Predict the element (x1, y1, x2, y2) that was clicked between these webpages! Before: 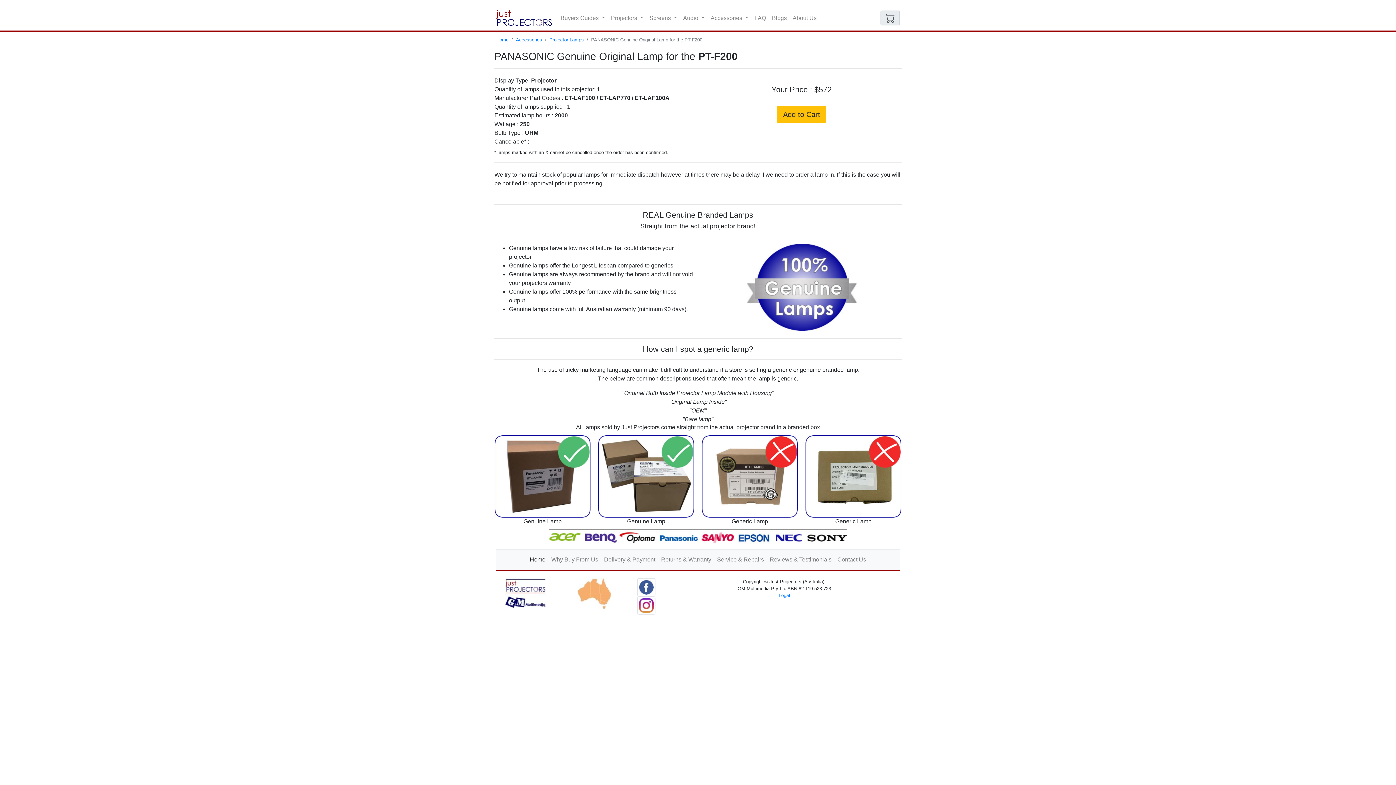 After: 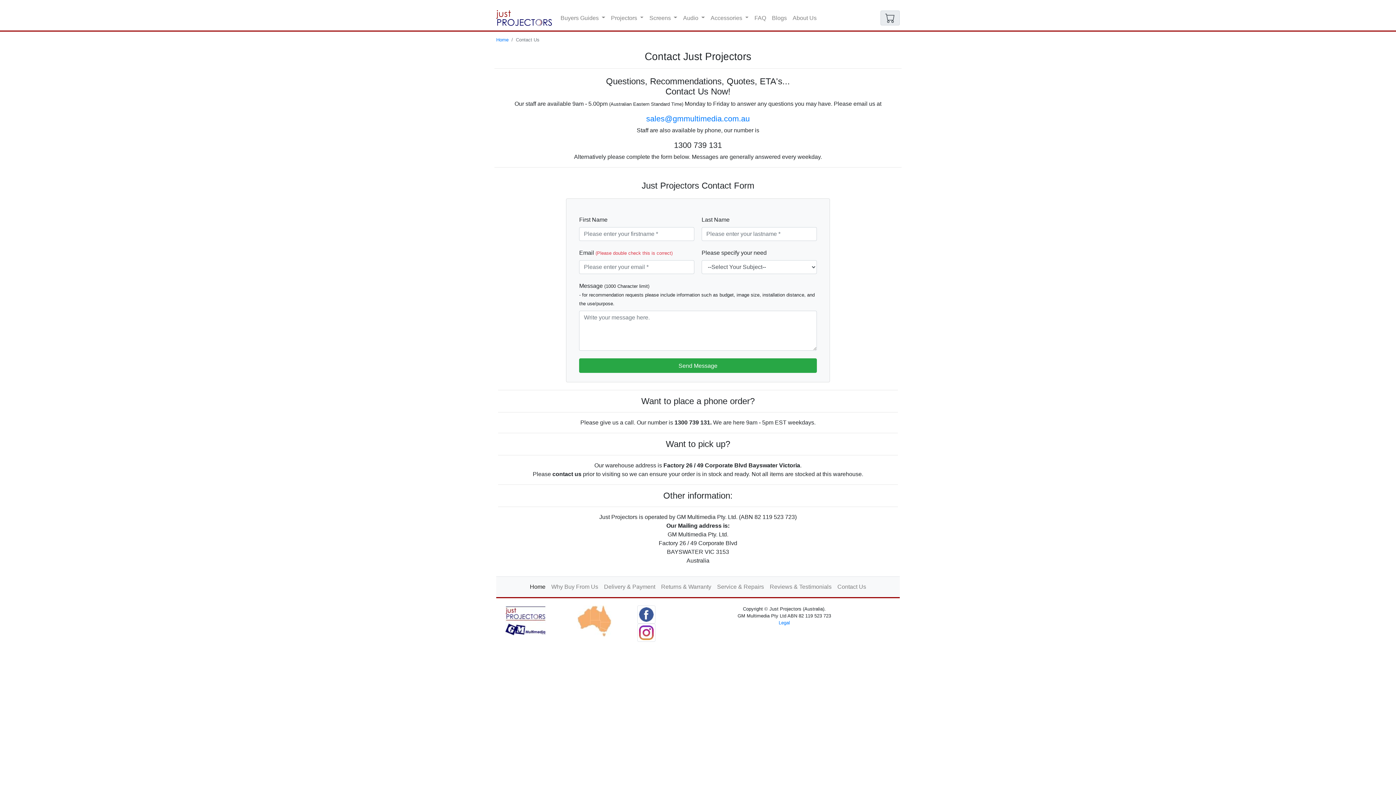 Action: label: Contact Us bbox: (834, 552, 869, 567)